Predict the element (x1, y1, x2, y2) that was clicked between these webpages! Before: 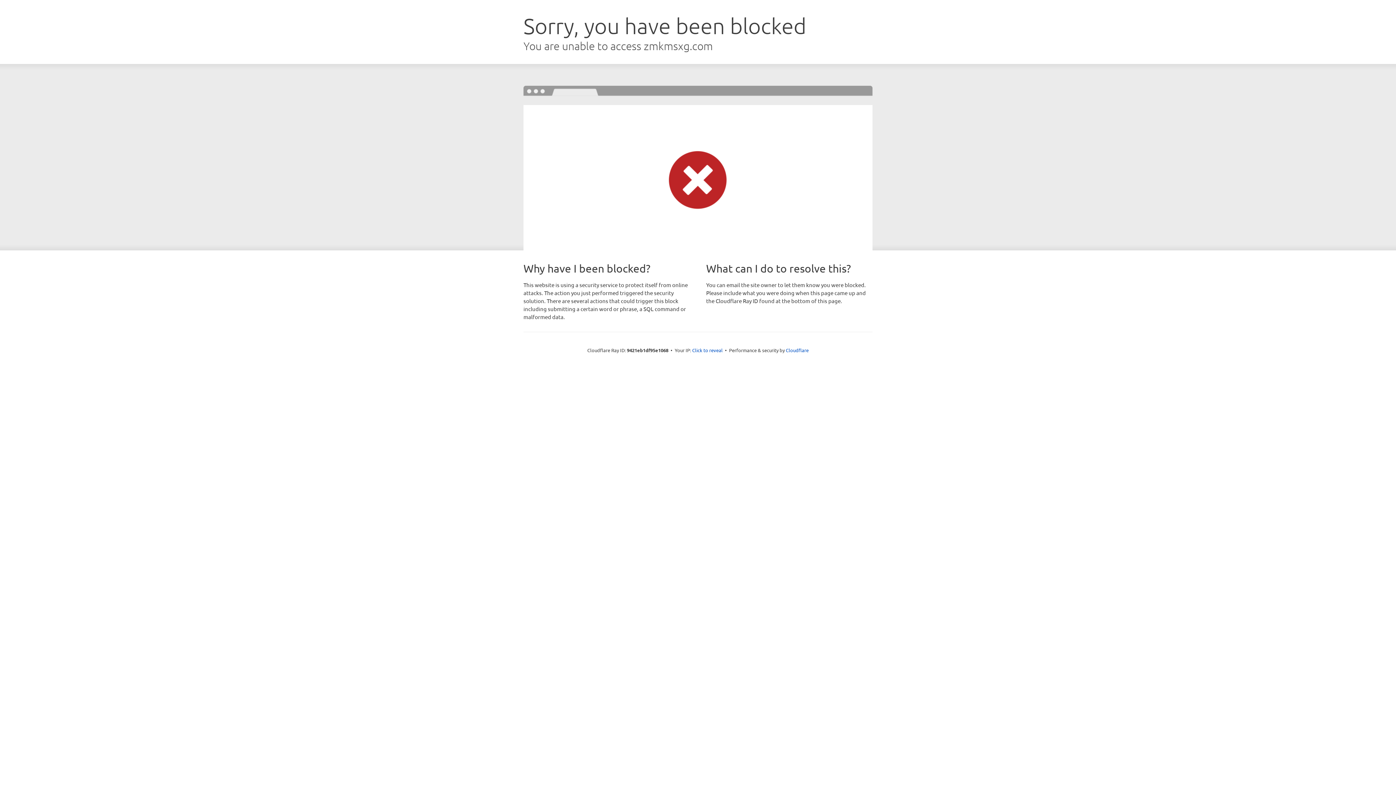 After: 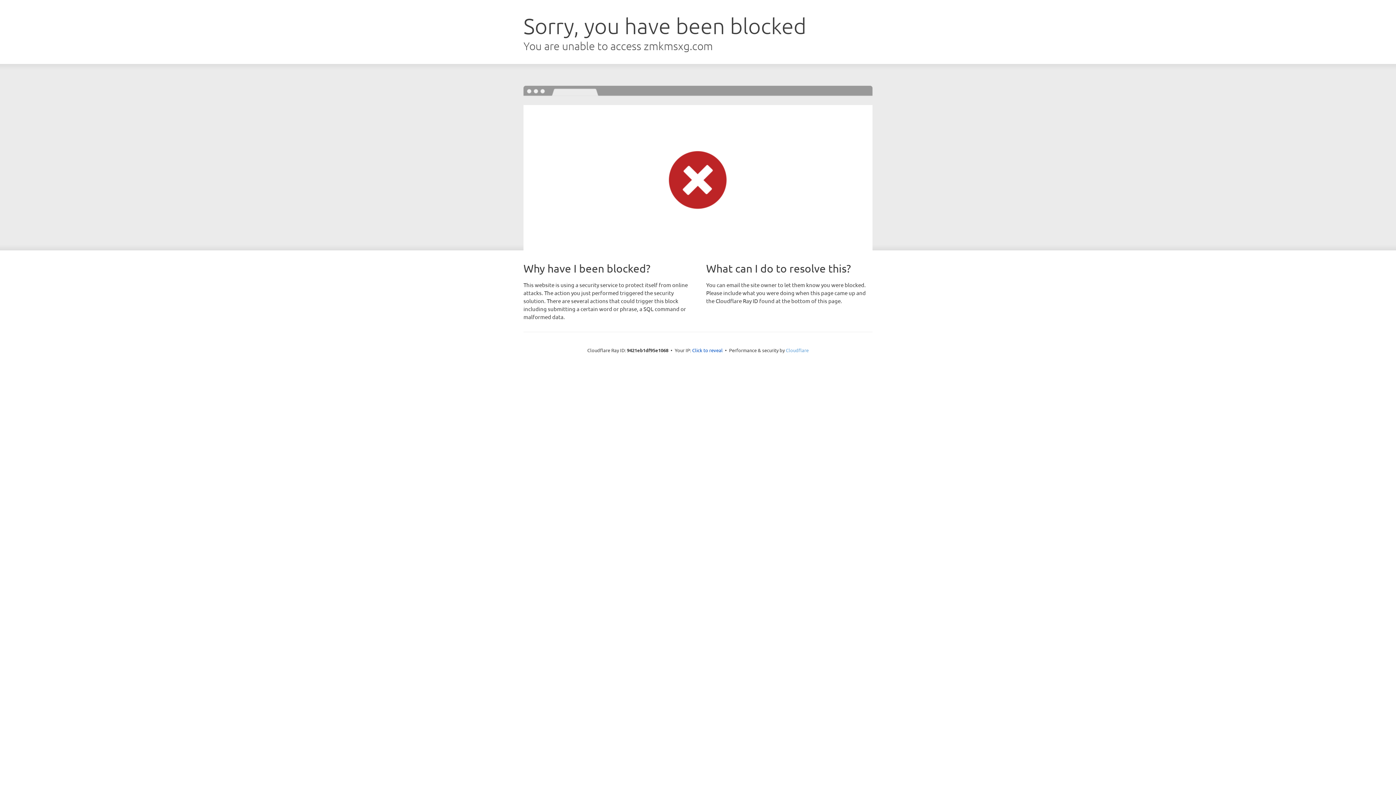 Action: bbox: (786, 347, 808, 353) label: Cloudflare